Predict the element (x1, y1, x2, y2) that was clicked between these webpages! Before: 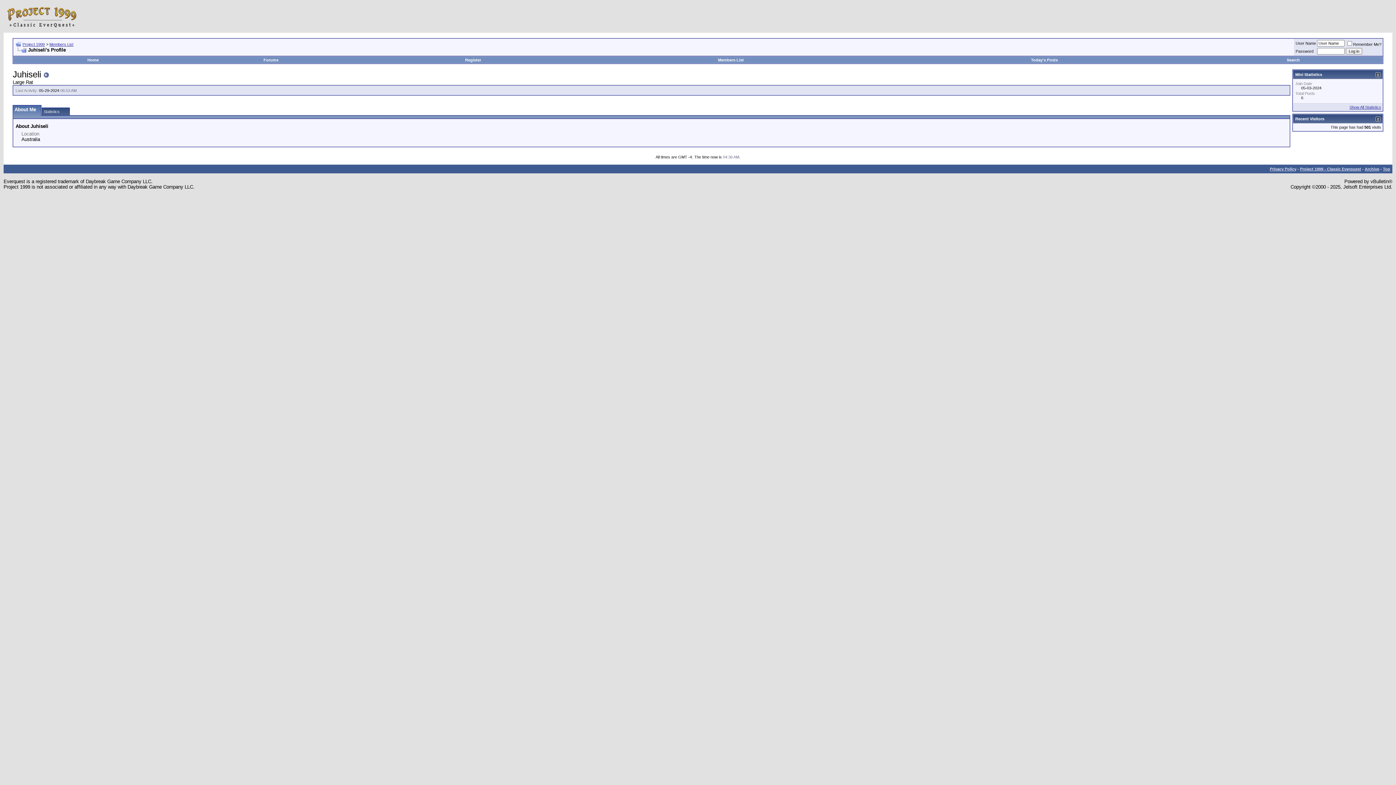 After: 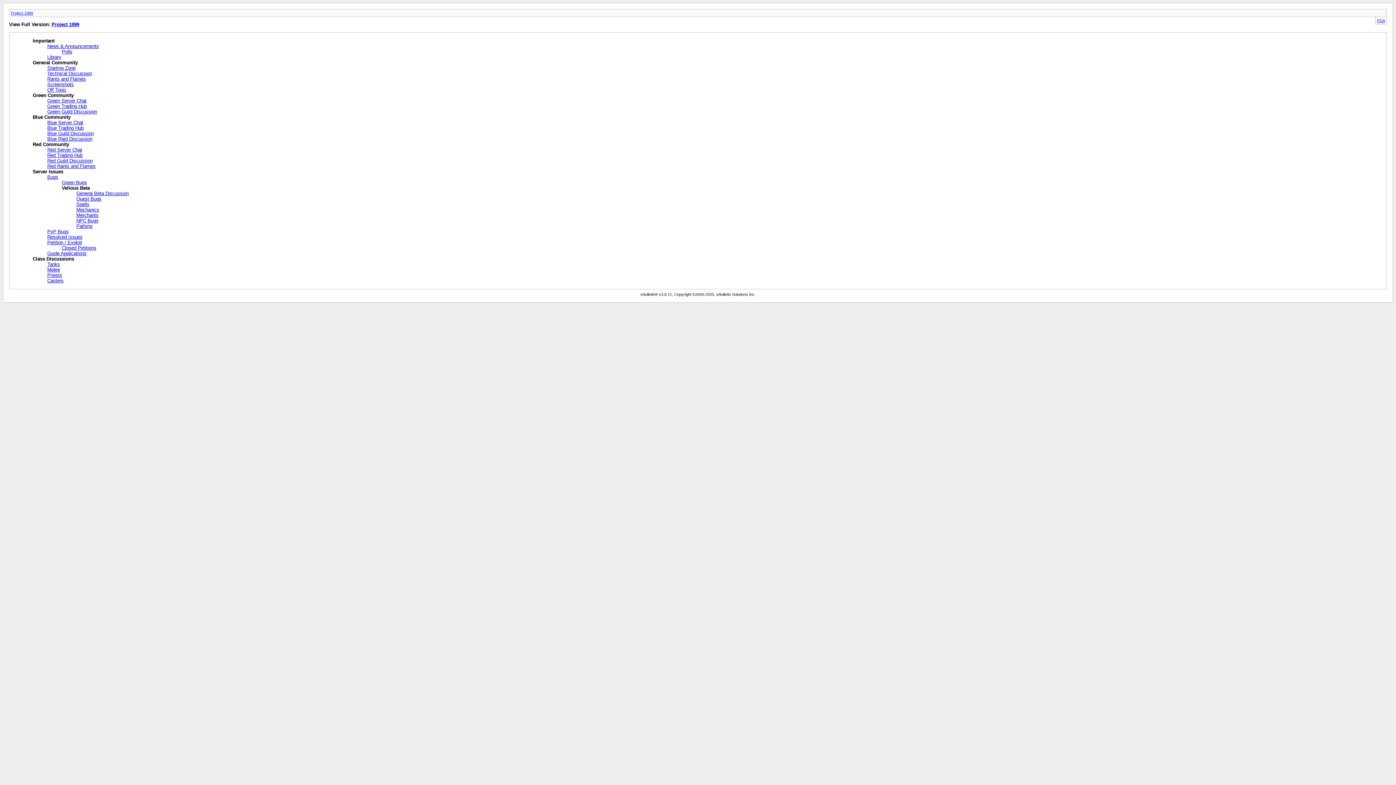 Action: label: Archive bbox: (1365, 166, 1379, 171)